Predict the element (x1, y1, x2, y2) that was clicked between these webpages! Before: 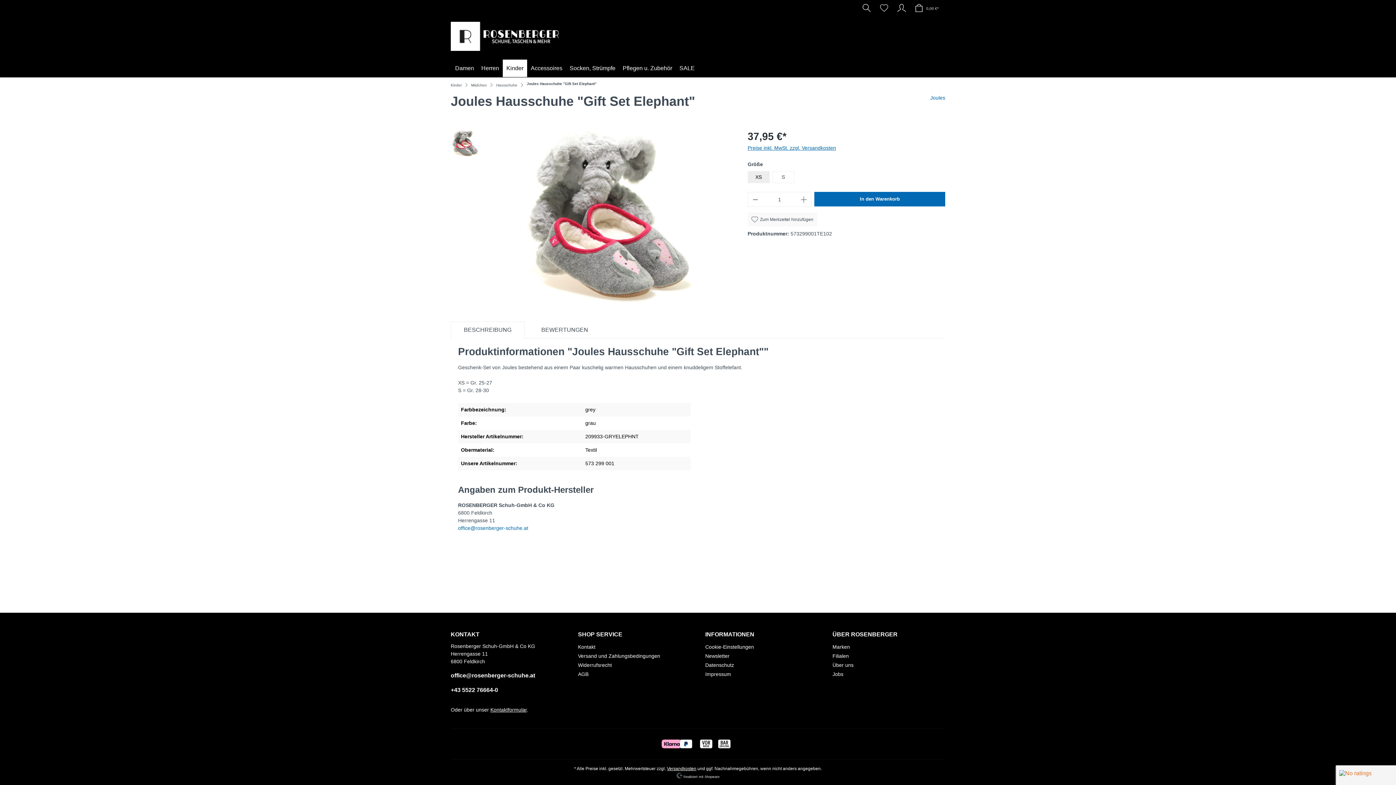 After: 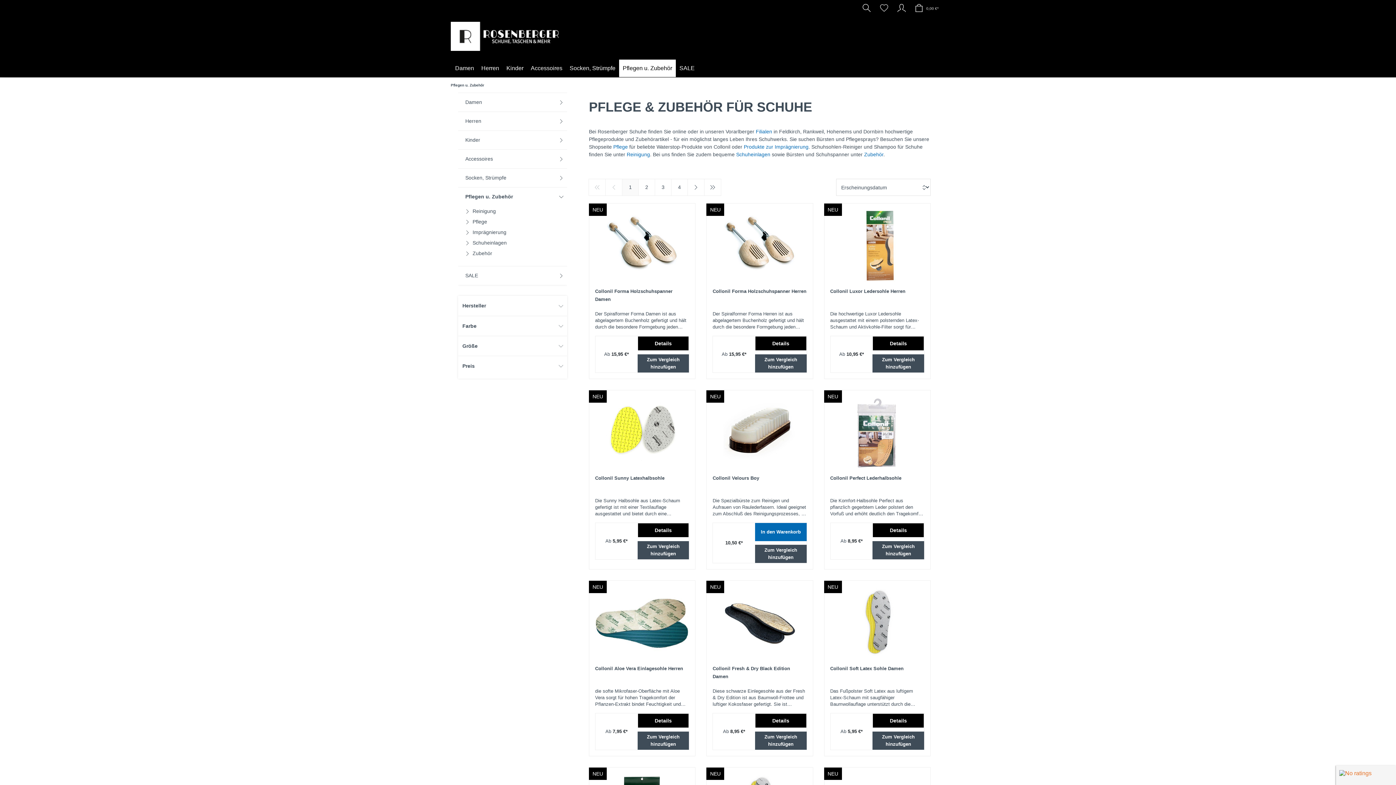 Action: bbox: (619, 59, 676, 77) label: Pflegen u. Zubehör